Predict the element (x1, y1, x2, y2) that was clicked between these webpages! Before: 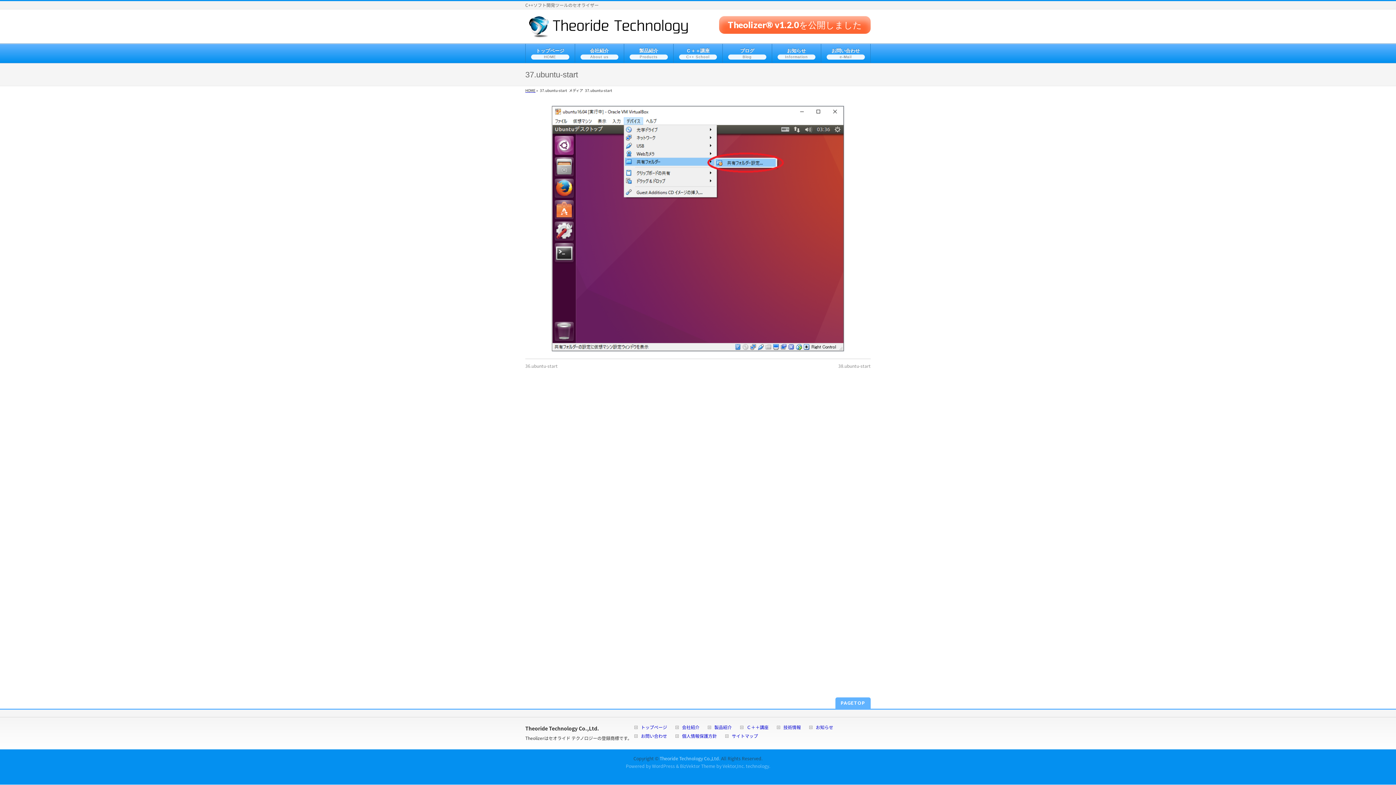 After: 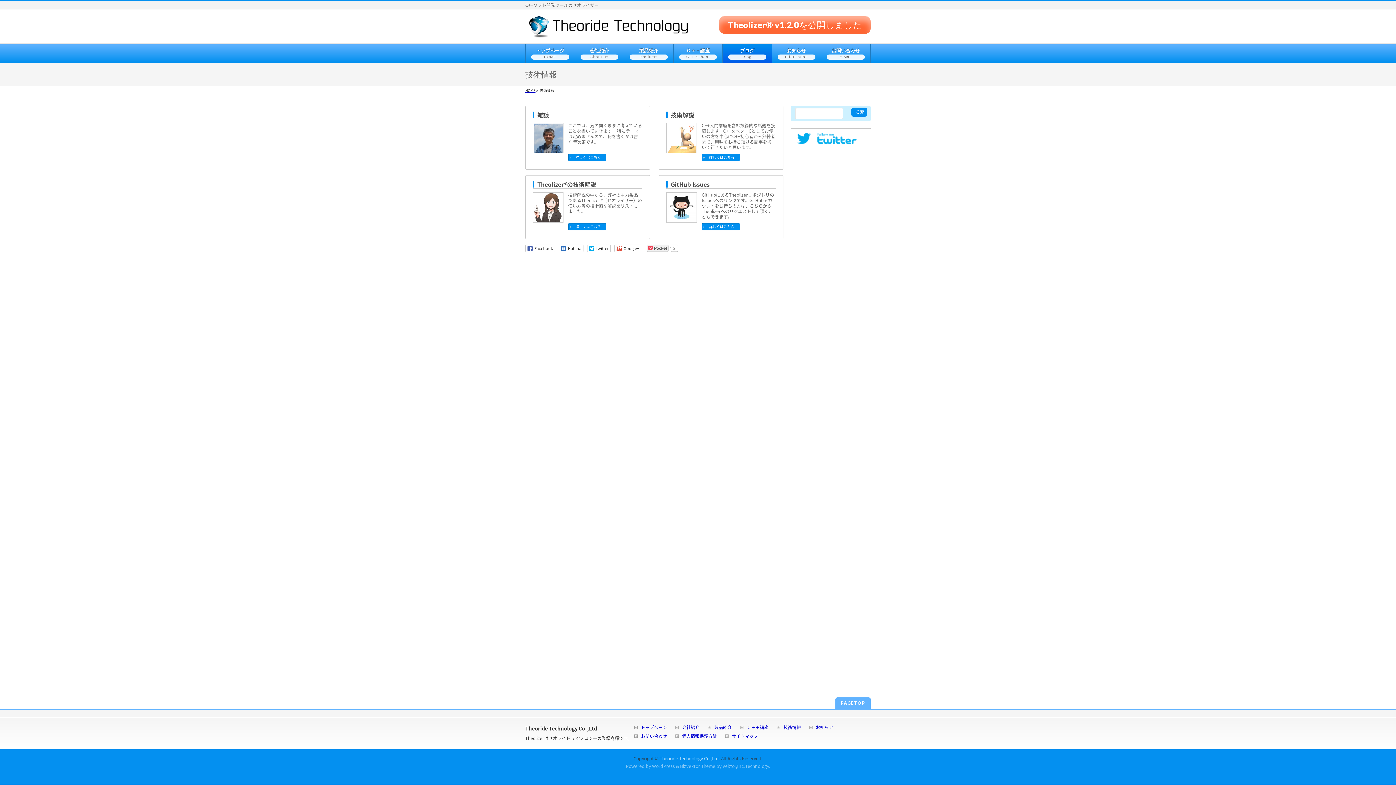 Action: bbox: (722, 43, 772, 62) label: ブログ
Blog